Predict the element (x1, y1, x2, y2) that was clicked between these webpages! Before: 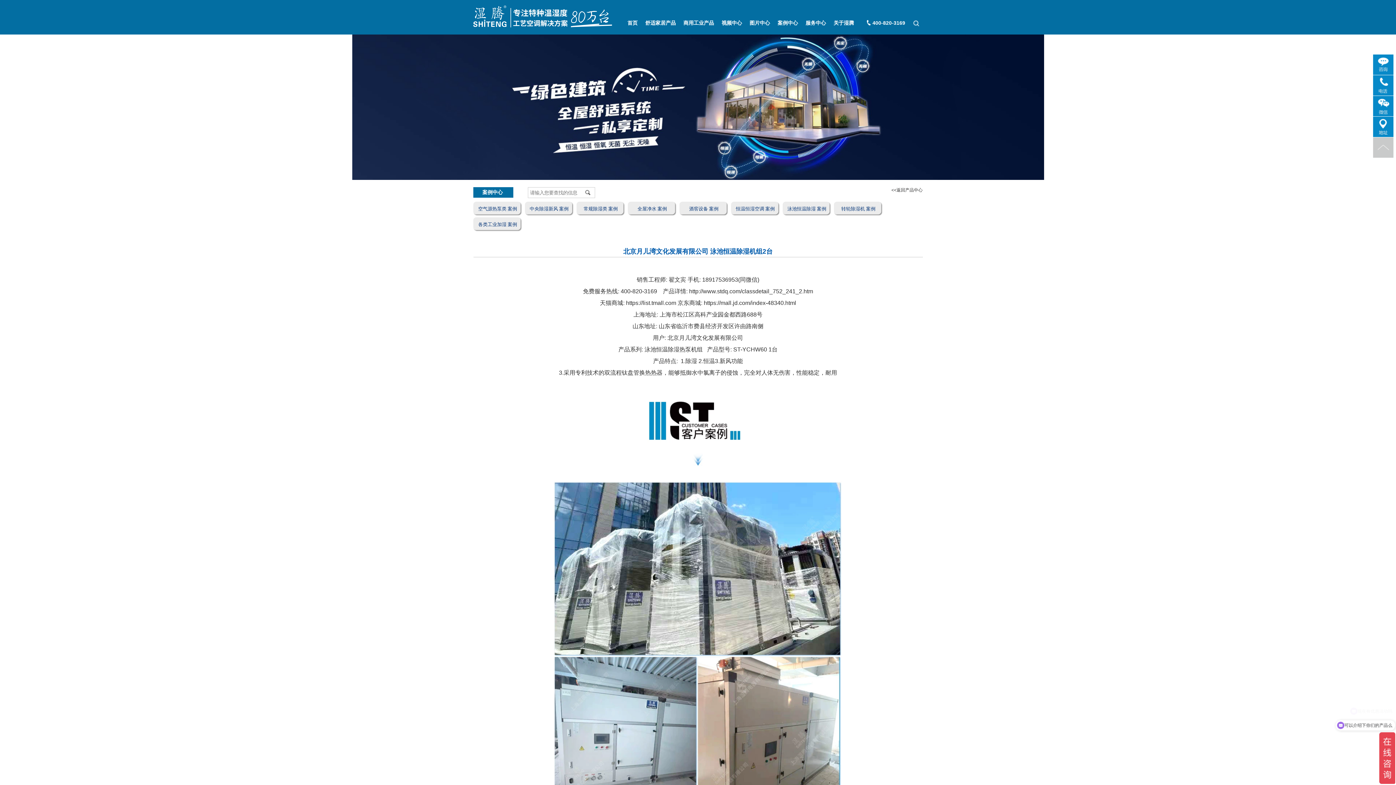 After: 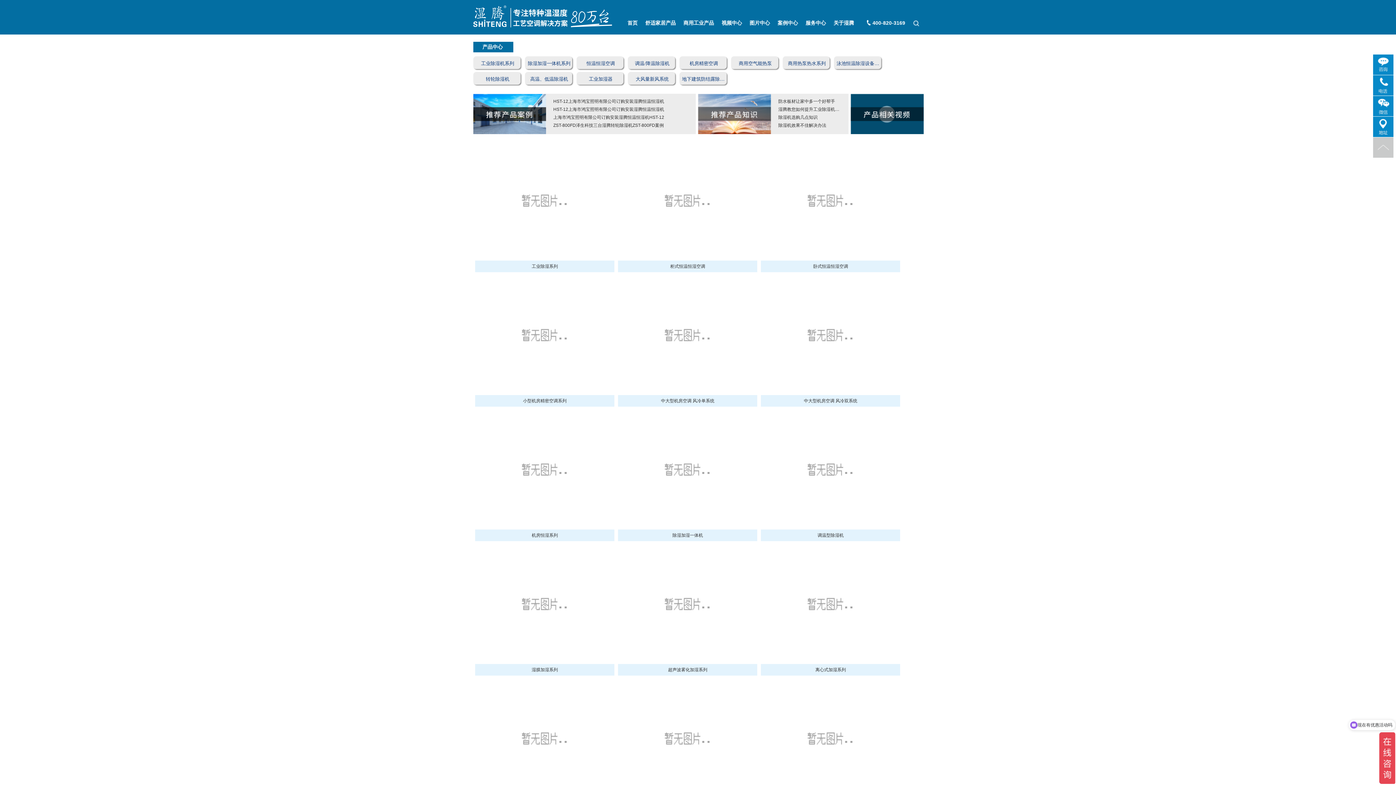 Action: label: <<返回产品中心 bbox: (891, 187, 922, 193)